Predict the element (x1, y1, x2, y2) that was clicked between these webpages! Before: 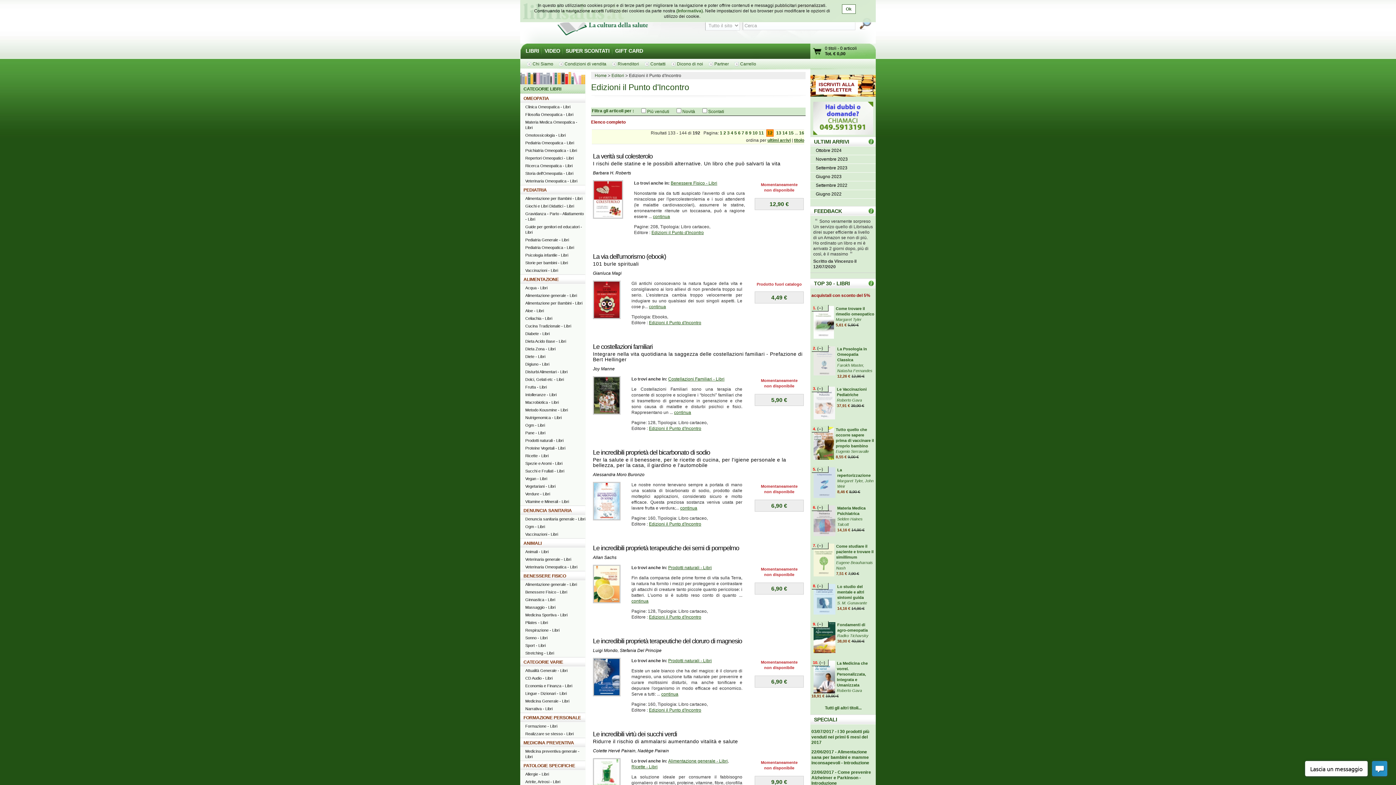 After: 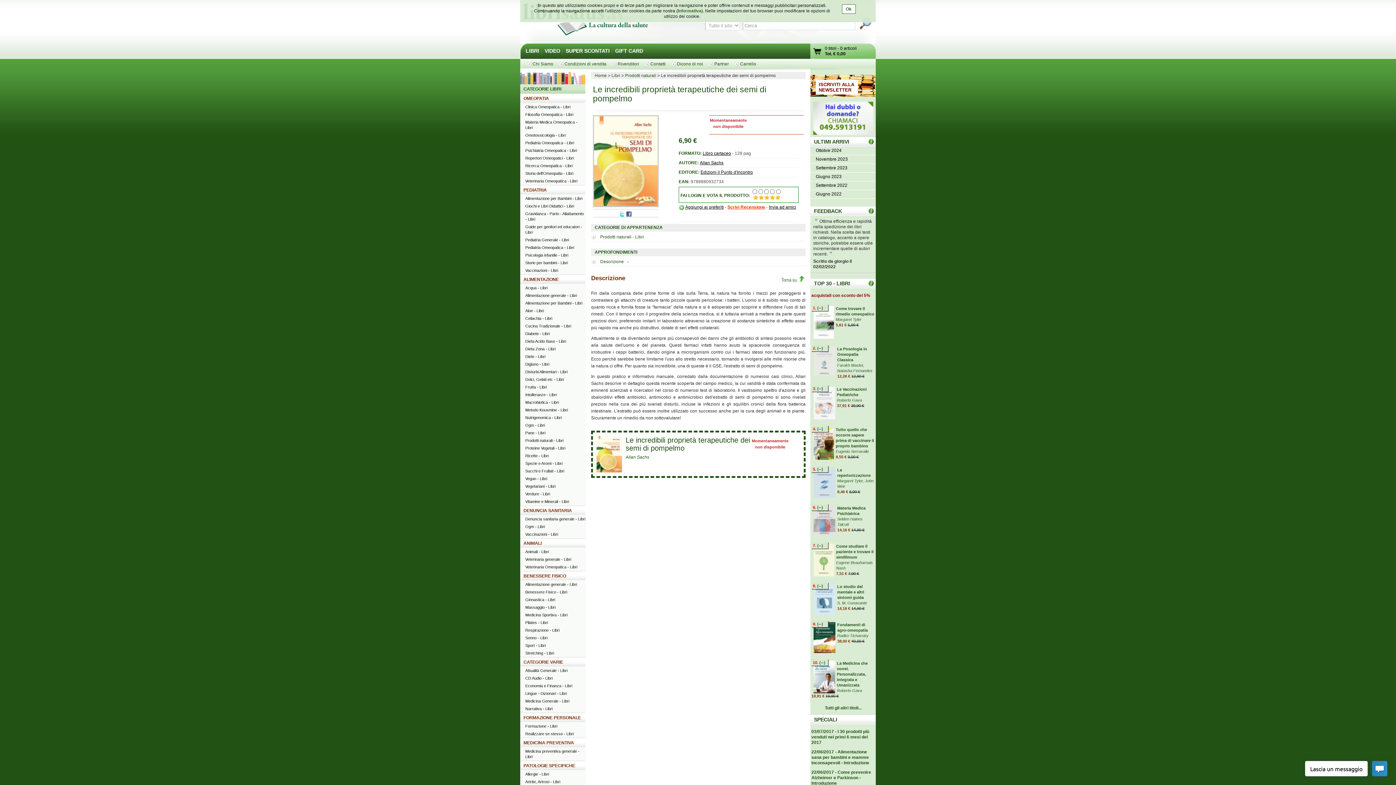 Action: label: Le incredibili proprietà terapeutiche dei semi di pompelmo bbox: (593, 544, 739, 552)